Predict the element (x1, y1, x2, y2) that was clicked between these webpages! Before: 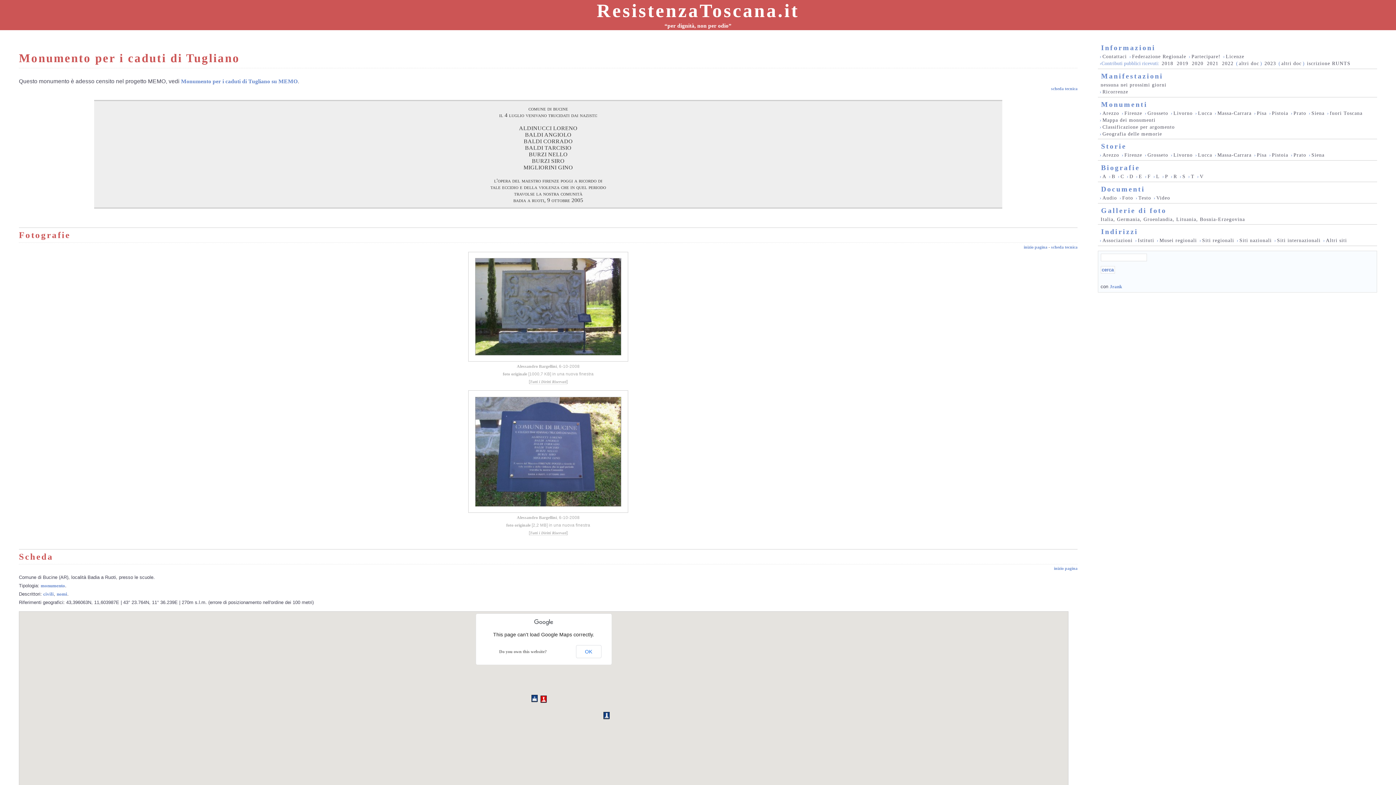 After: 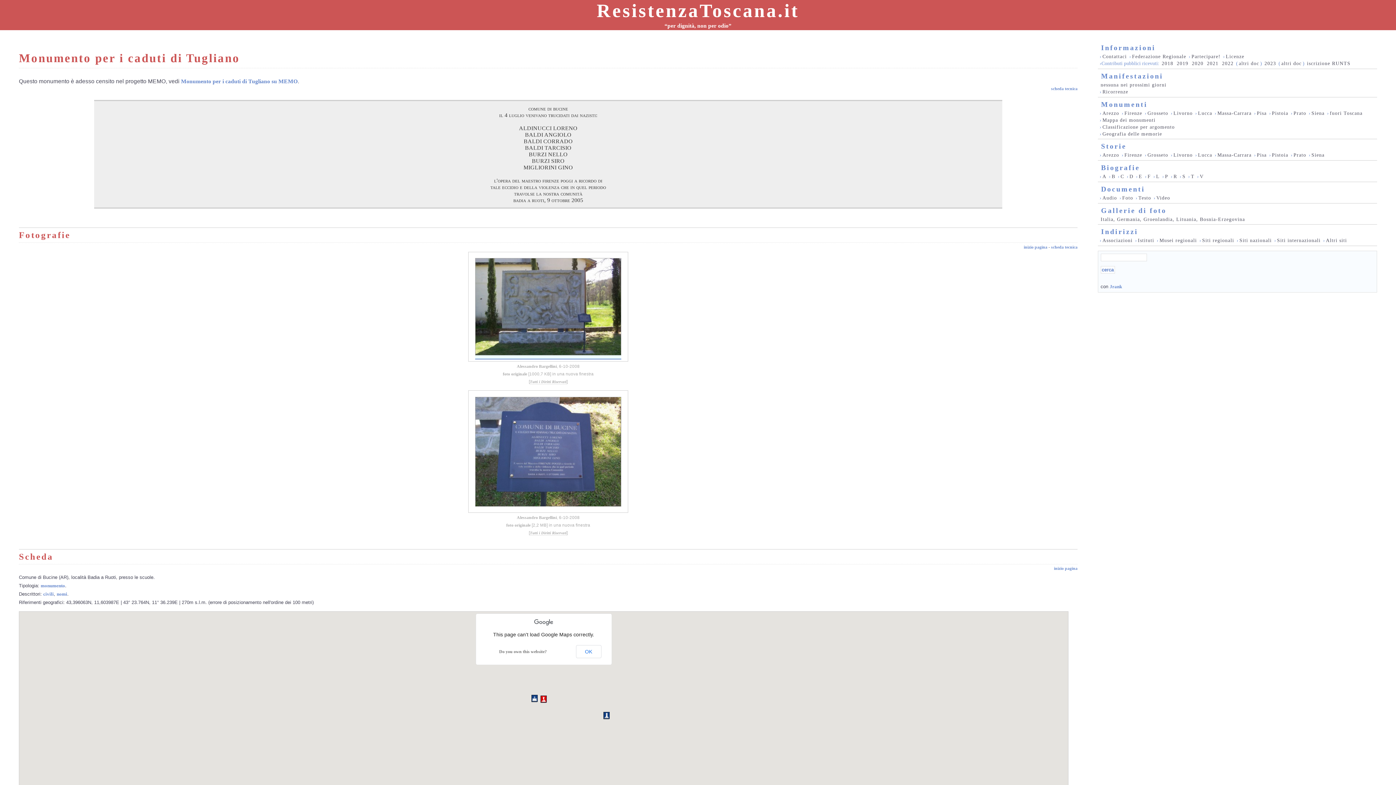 Action: bbox: (475, 353, 621, 359)